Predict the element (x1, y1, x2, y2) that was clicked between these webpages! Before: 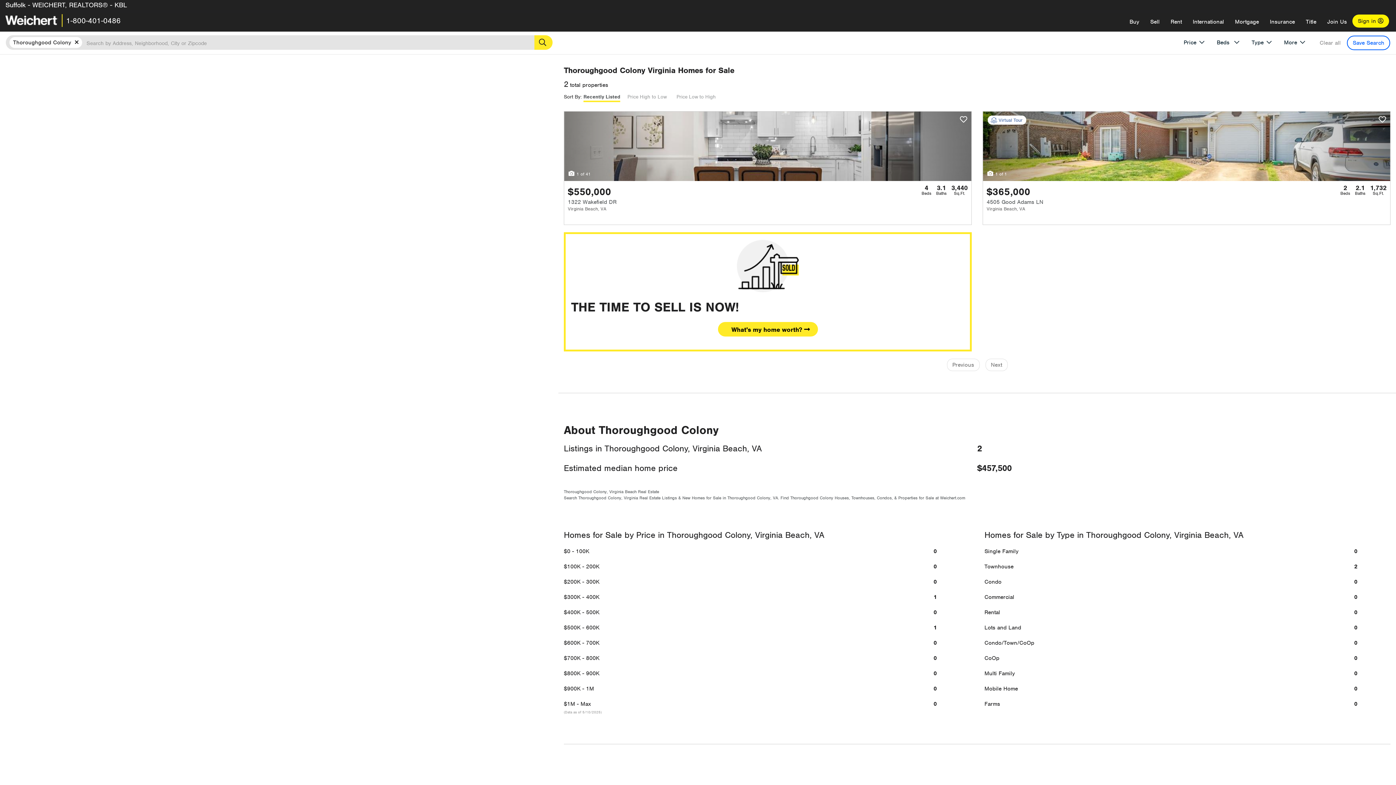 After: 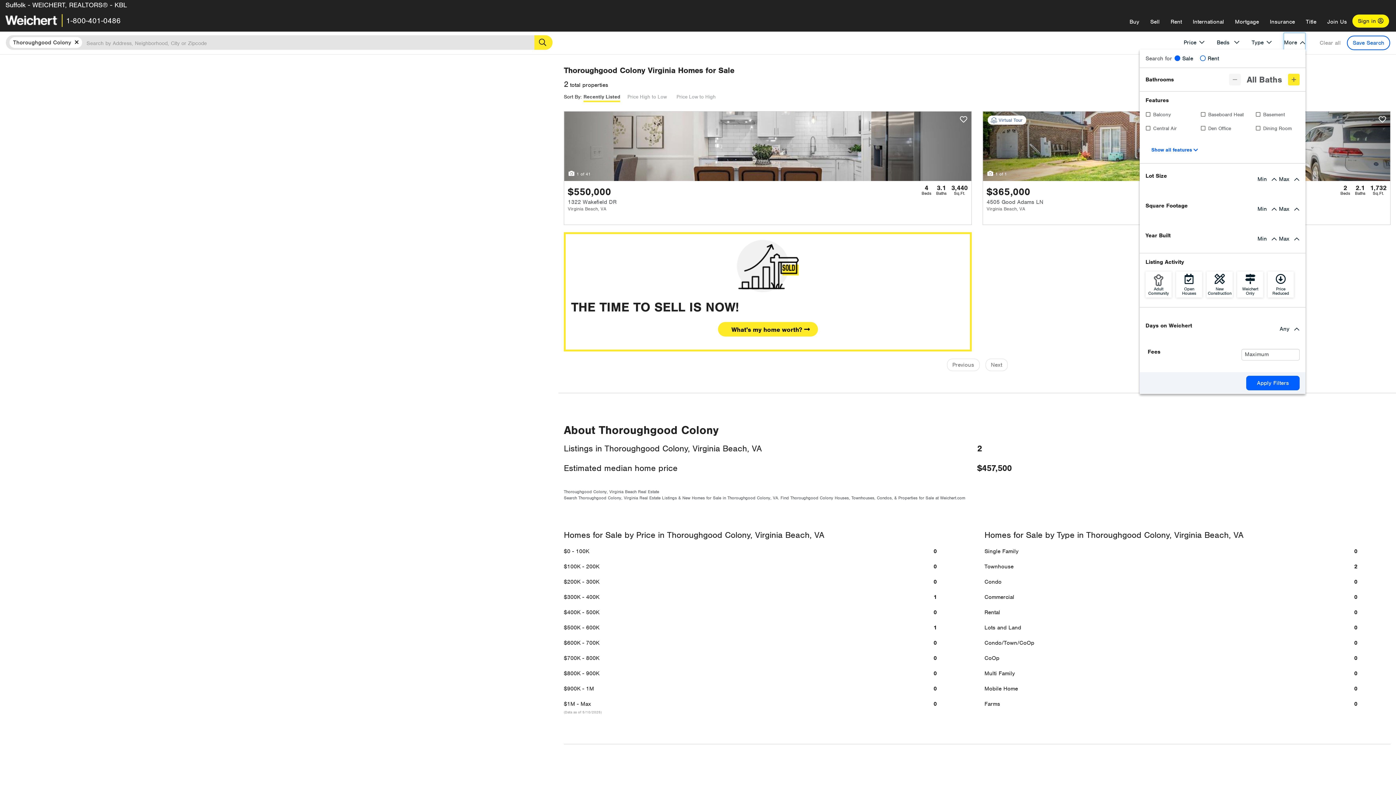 Action: bbox: (1284, 32, 1305, 50) label: More